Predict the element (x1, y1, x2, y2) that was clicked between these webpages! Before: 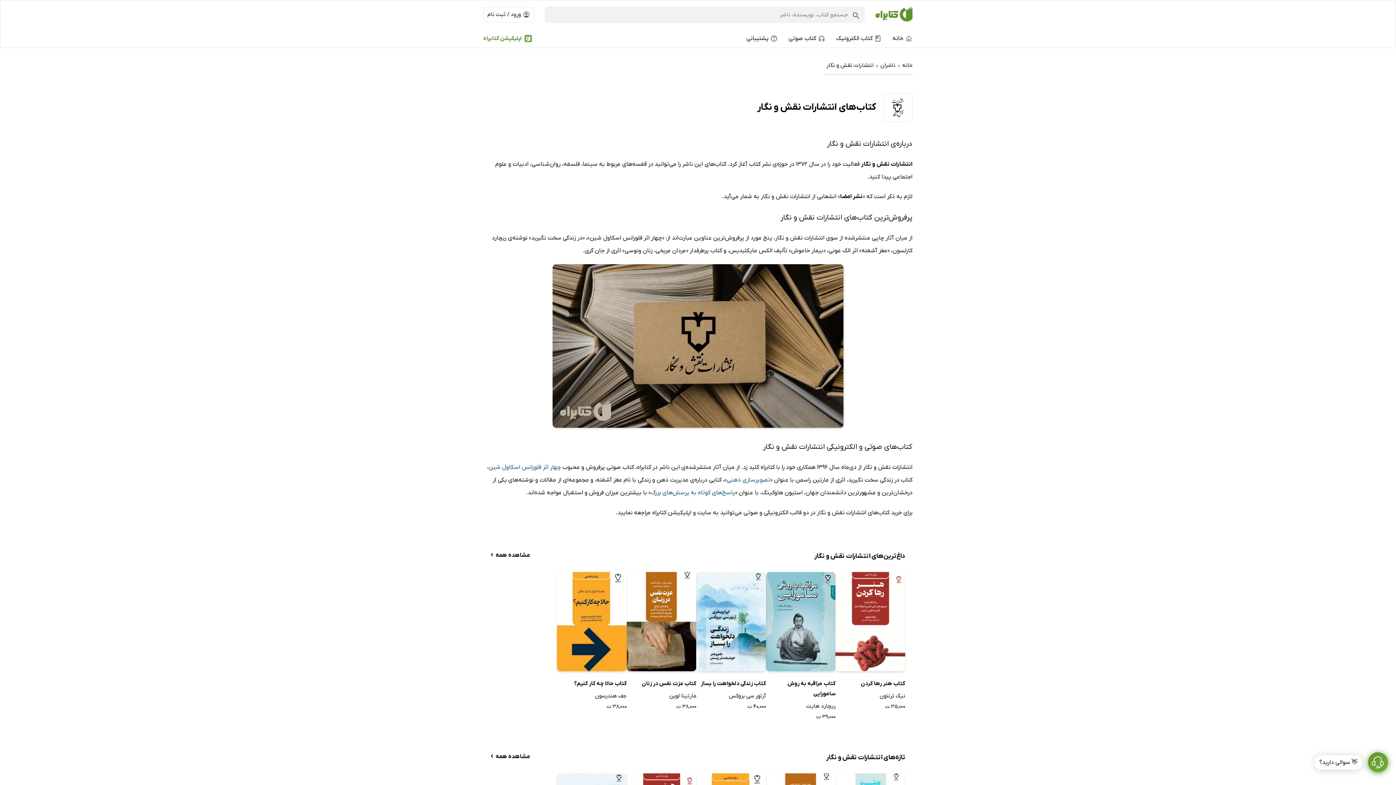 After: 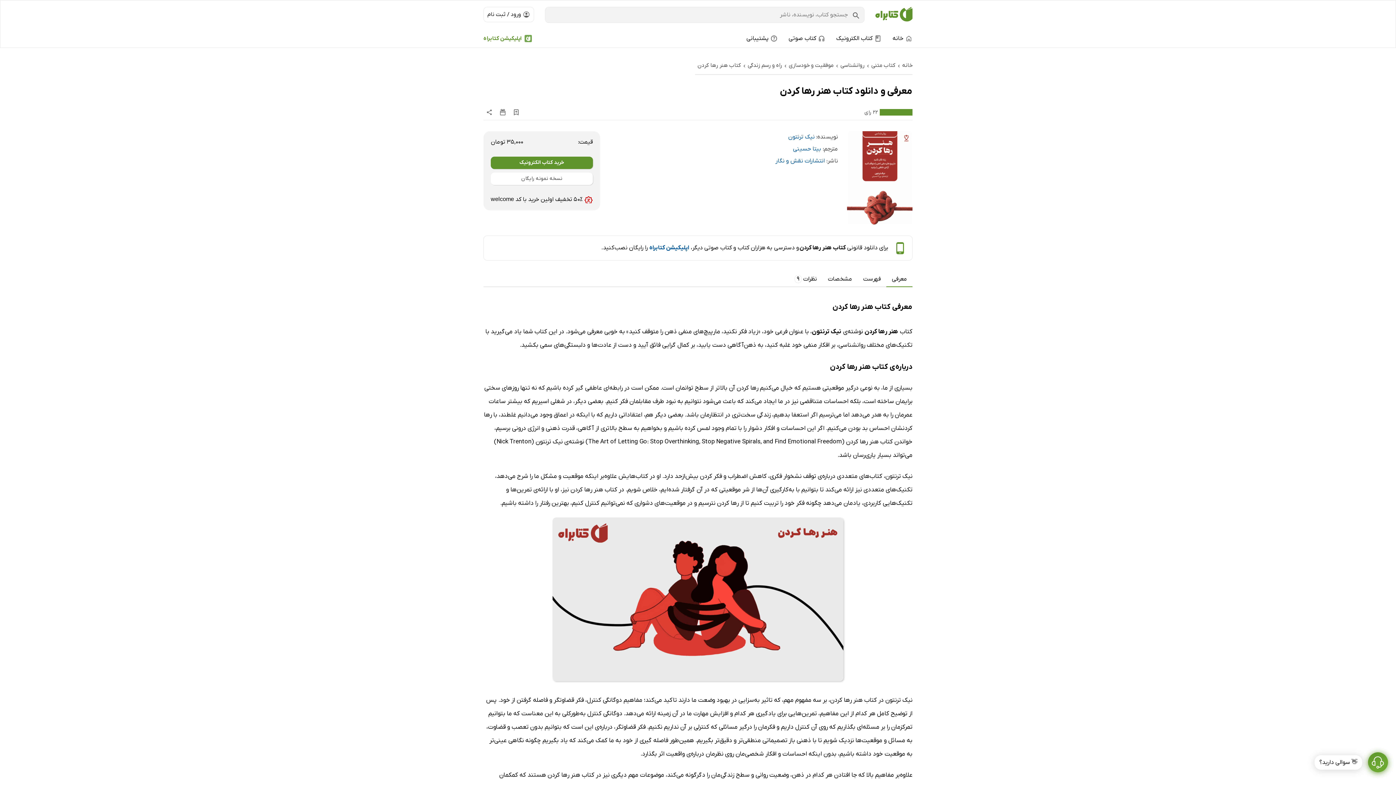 Action: bbox: (835, 678, 905, 689) label: کتاب هنر رها کردن